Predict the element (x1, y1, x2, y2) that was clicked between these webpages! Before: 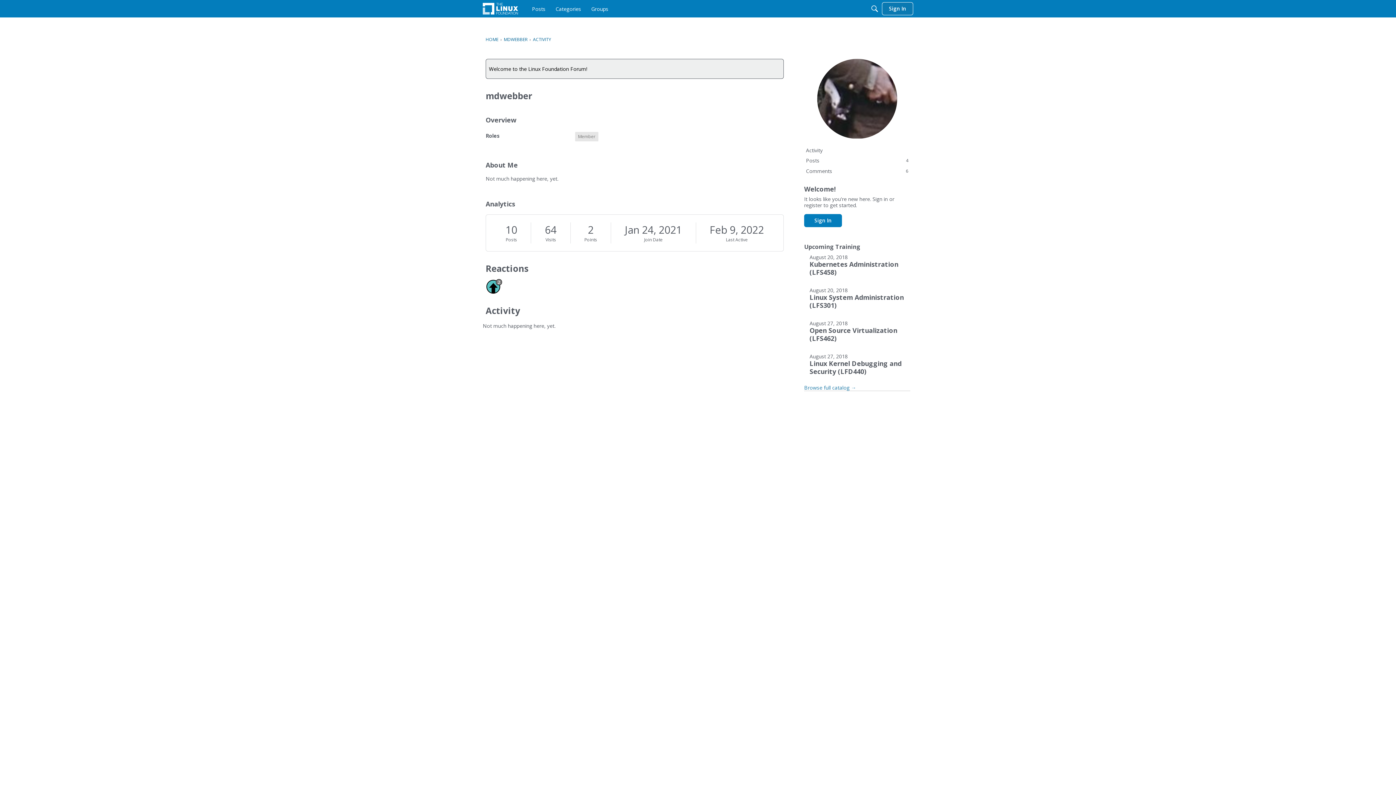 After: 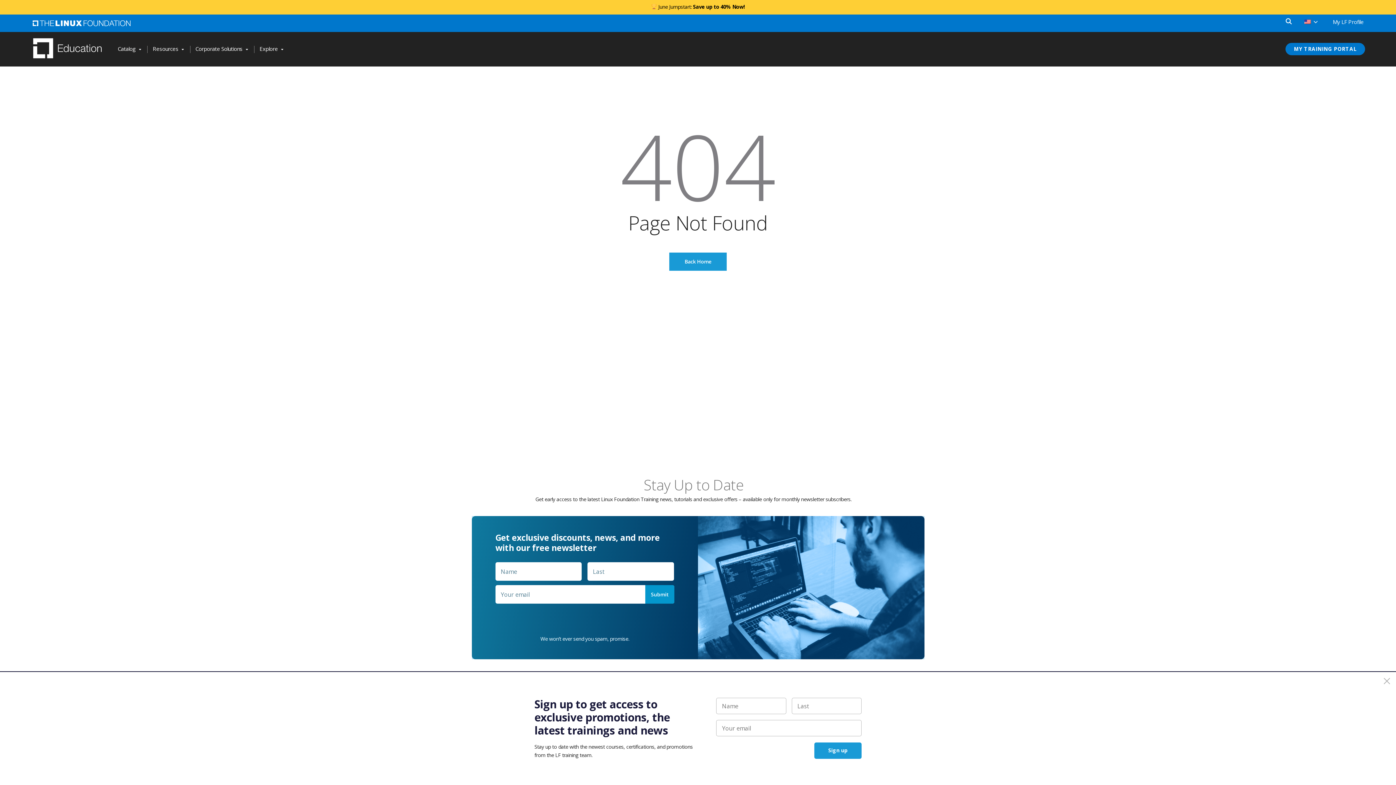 Action: bbox: (809, 359, 905, 375) label: Linux Kernel Debugging and Security (LFD440)